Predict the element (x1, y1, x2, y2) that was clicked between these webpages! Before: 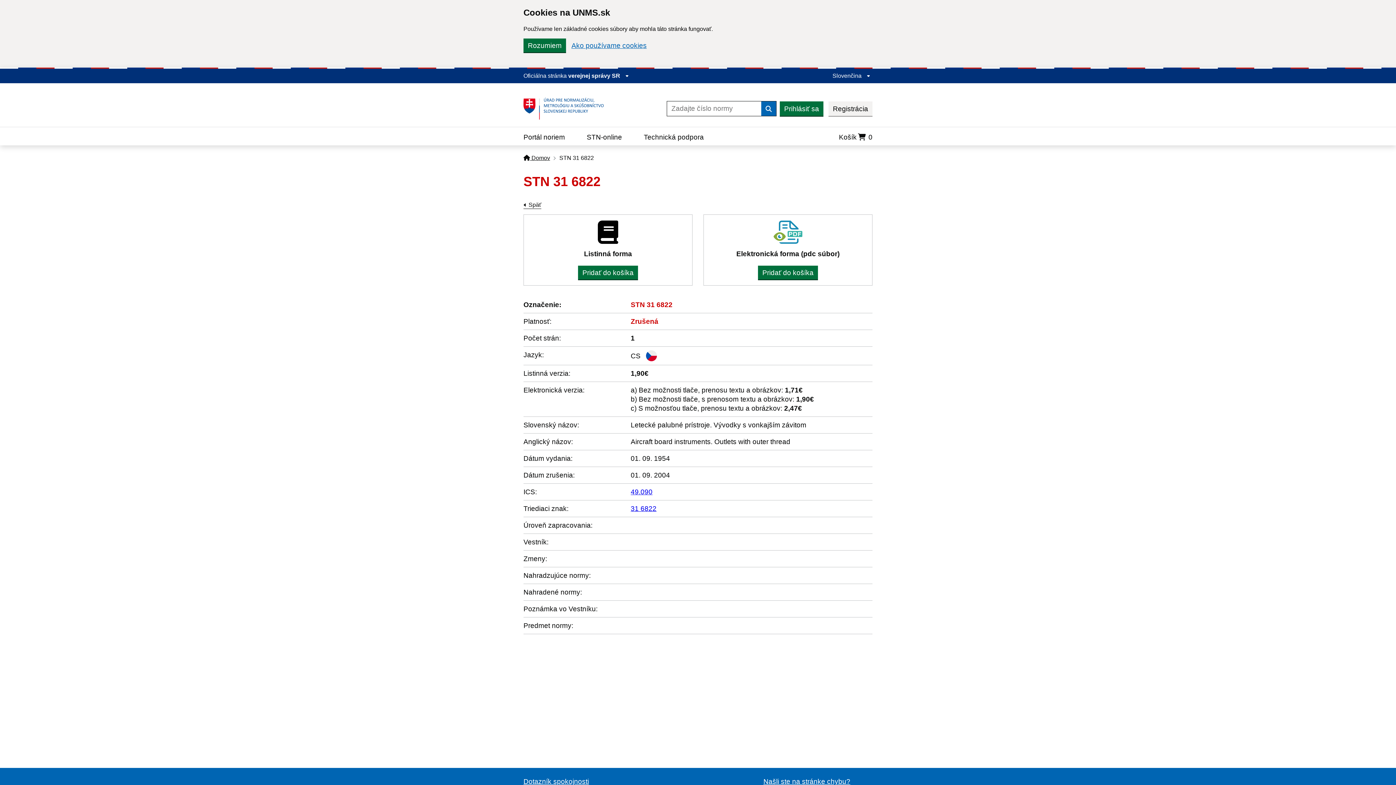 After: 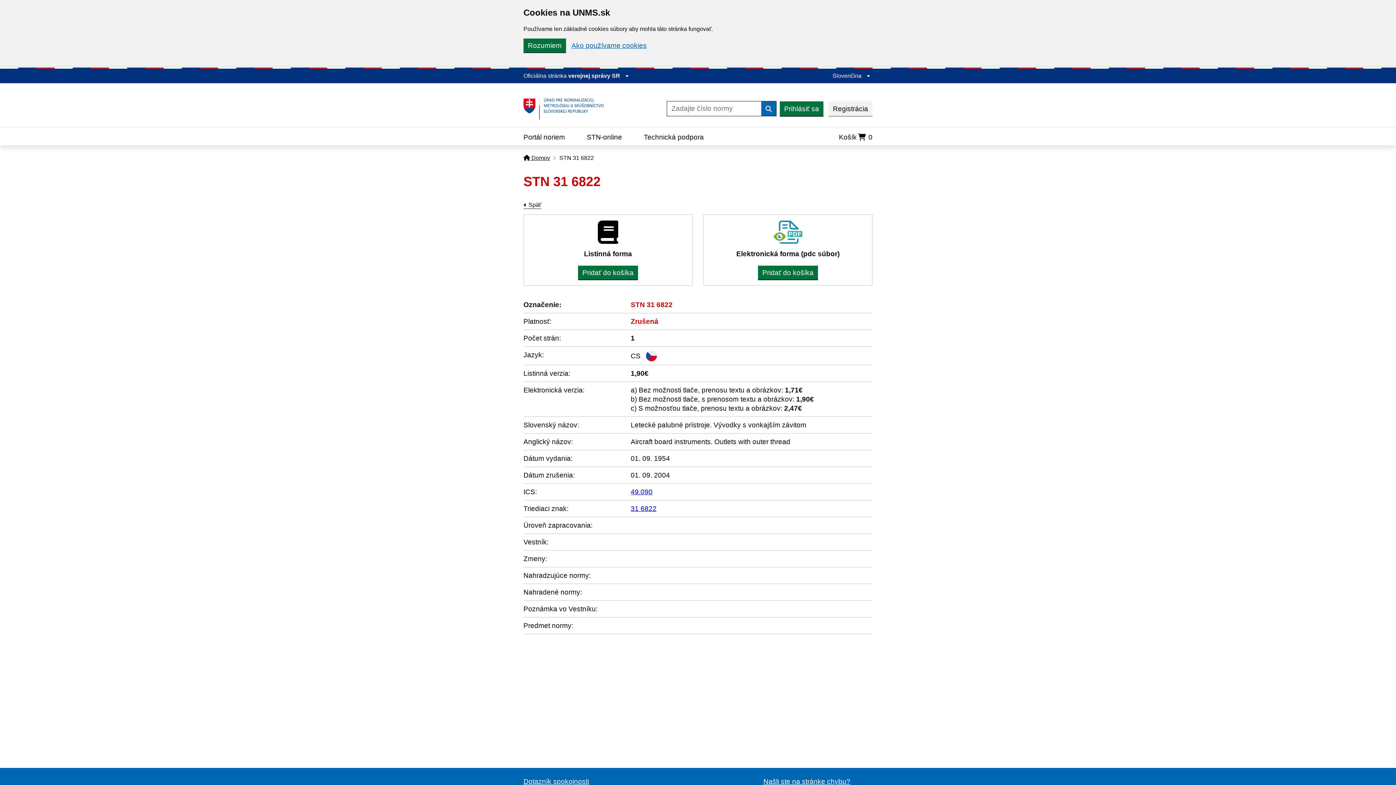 Action: bbox: (630, 488, 652, 496) label: 49.090